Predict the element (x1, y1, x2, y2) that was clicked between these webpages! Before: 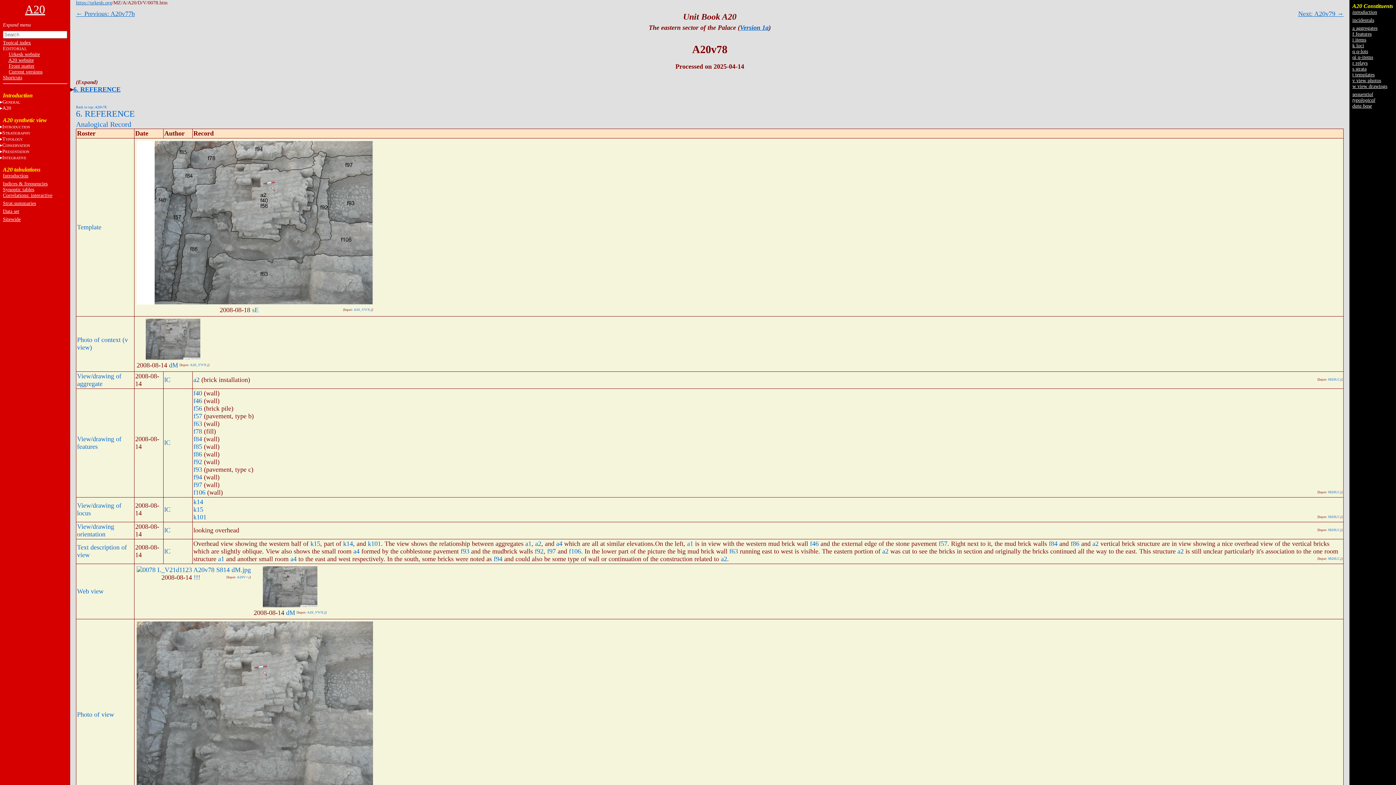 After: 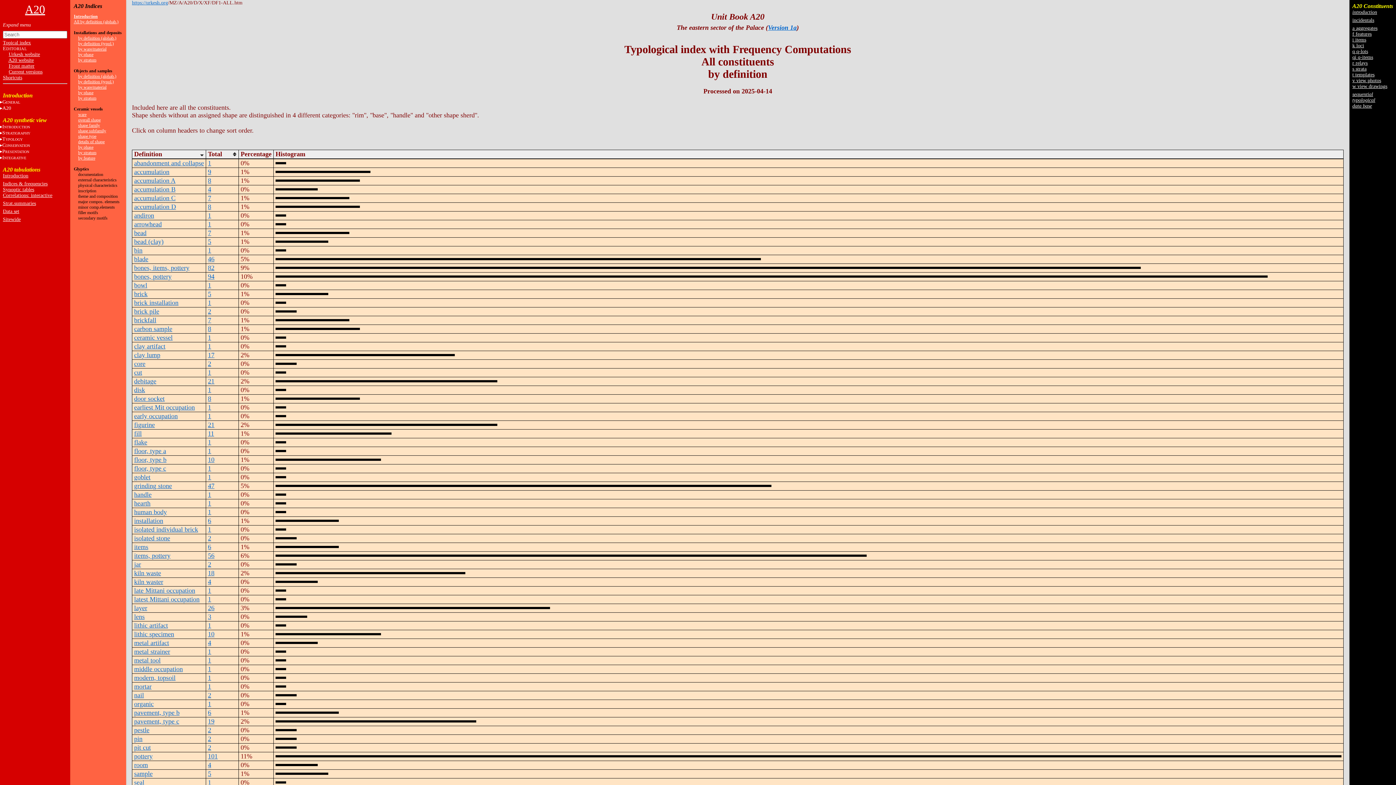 Action: label: typological bbox: (1352, 97, 1375, 102)